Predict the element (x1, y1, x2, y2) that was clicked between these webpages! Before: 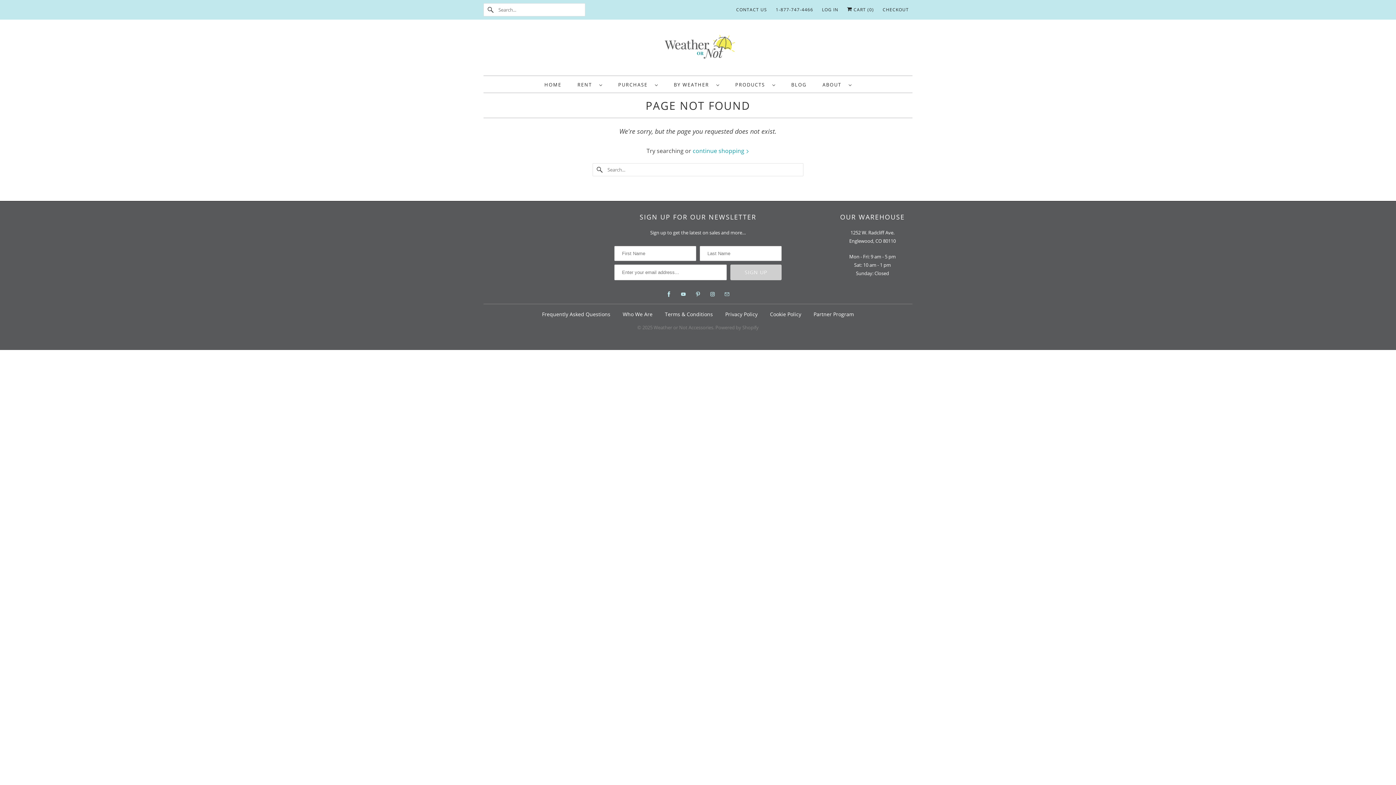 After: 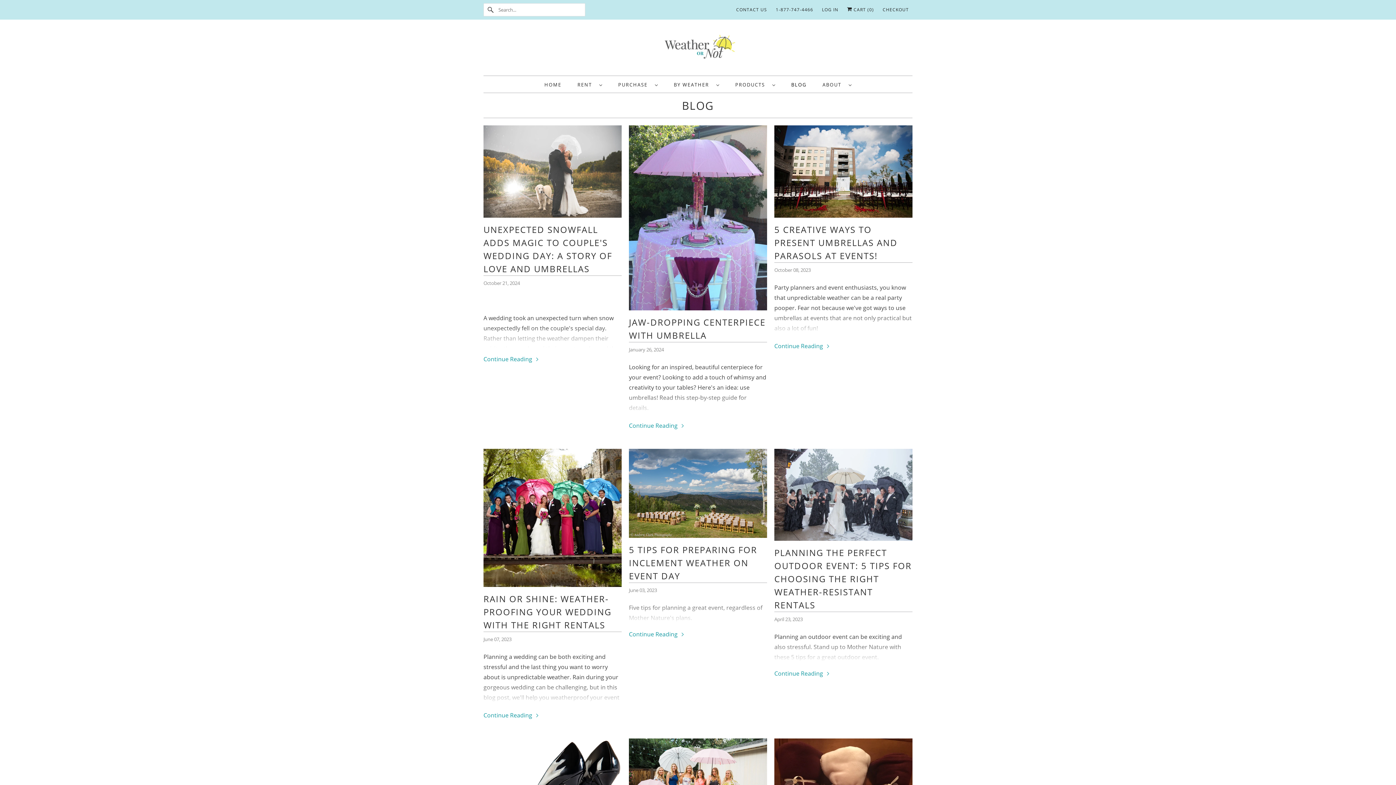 Action: bbox: (791, 79, 806, 89) label: BLOG